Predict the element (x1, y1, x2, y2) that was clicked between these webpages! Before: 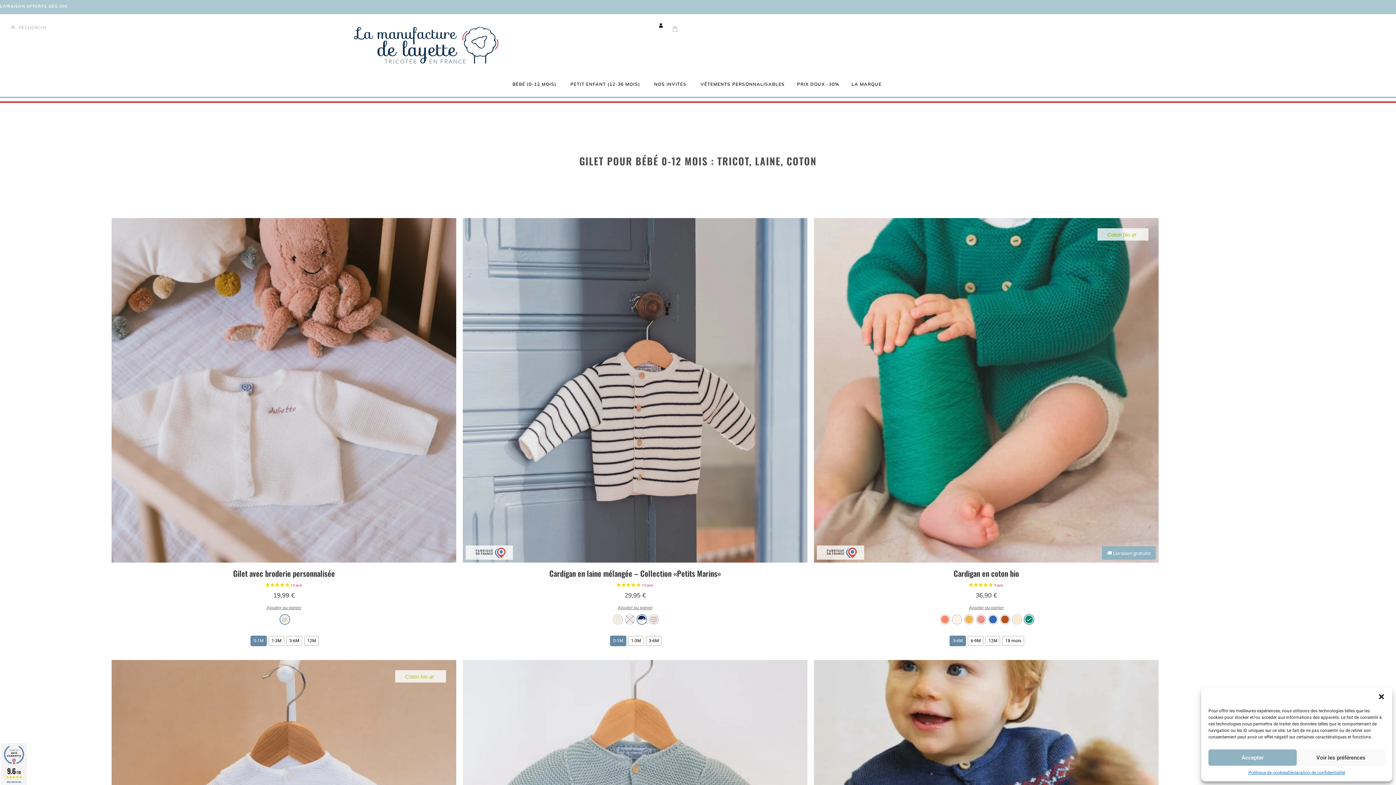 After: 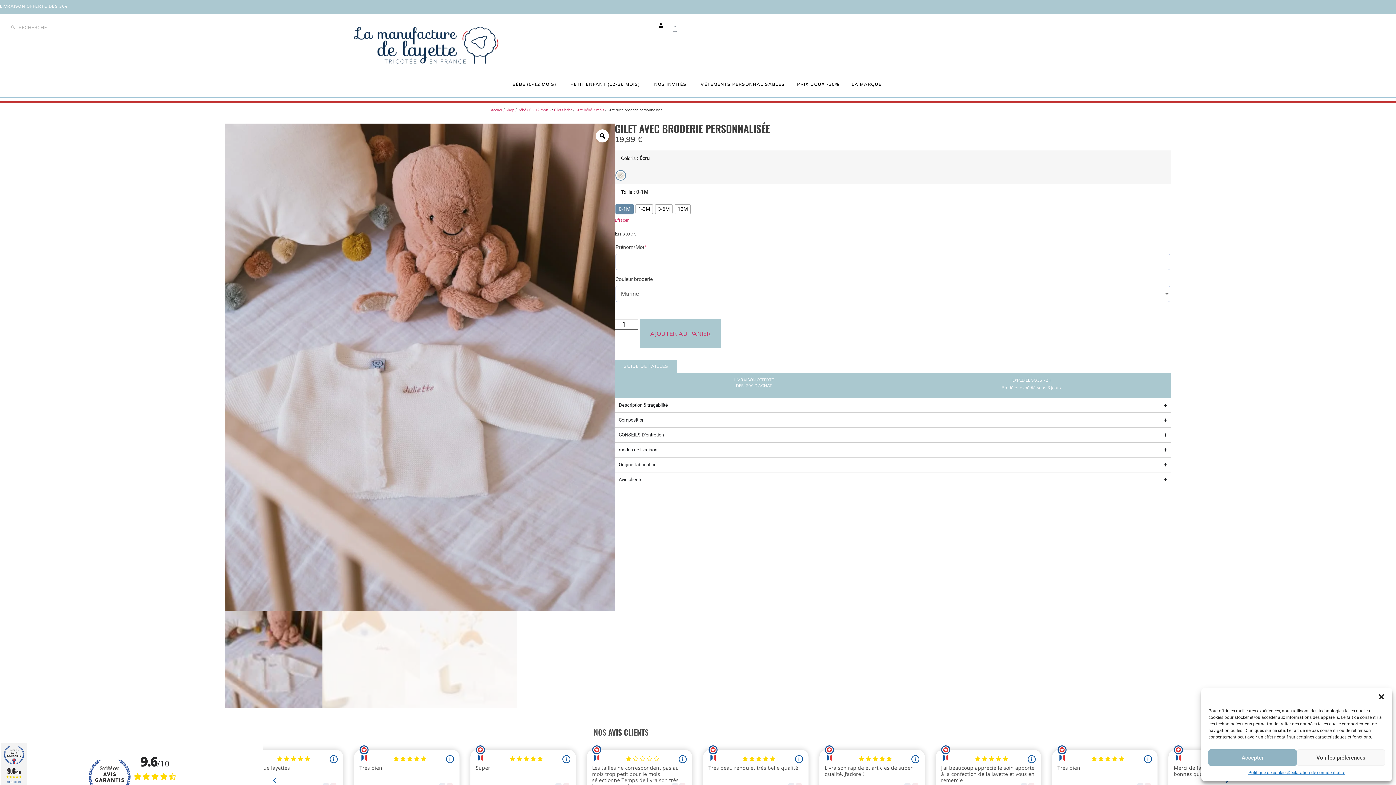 Action: label: Ajouter au panier : &ldquo;Gilet avec broderie personnalisée - Écru, 0-1M&rdquo; bbox: (266, 604, 301, 611)